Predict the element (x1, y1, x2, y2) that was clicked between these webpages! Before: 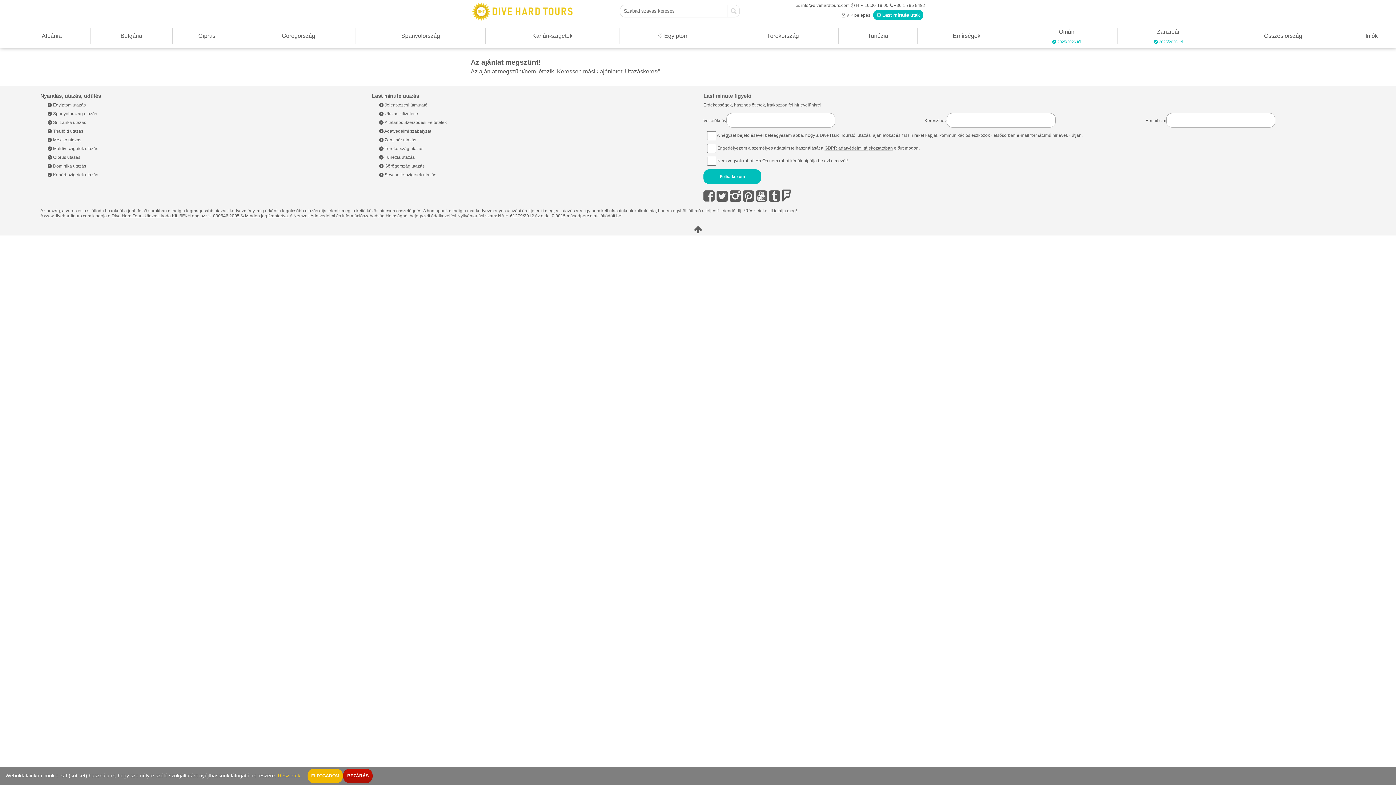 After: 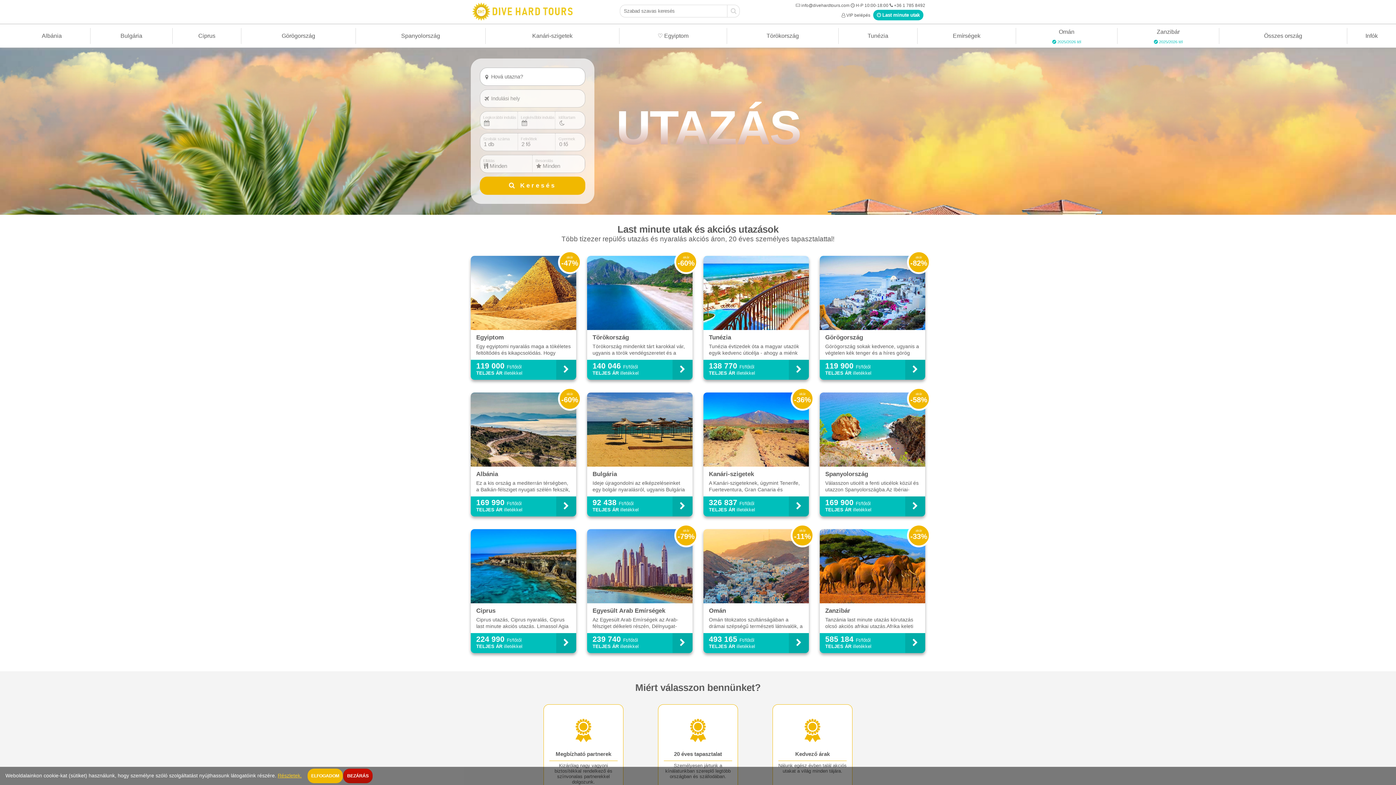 Action: label: Infók bbox: (1362, 30, 1378, 41)